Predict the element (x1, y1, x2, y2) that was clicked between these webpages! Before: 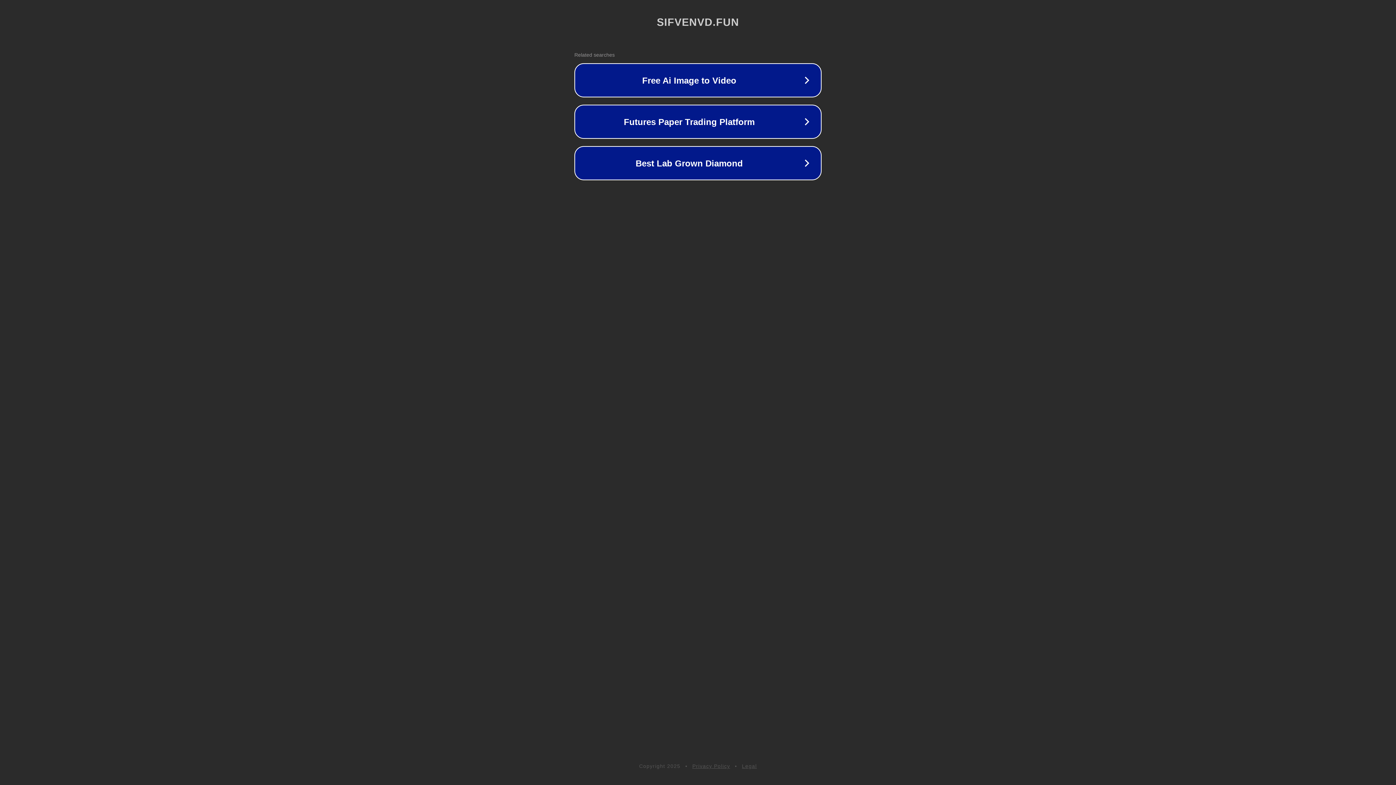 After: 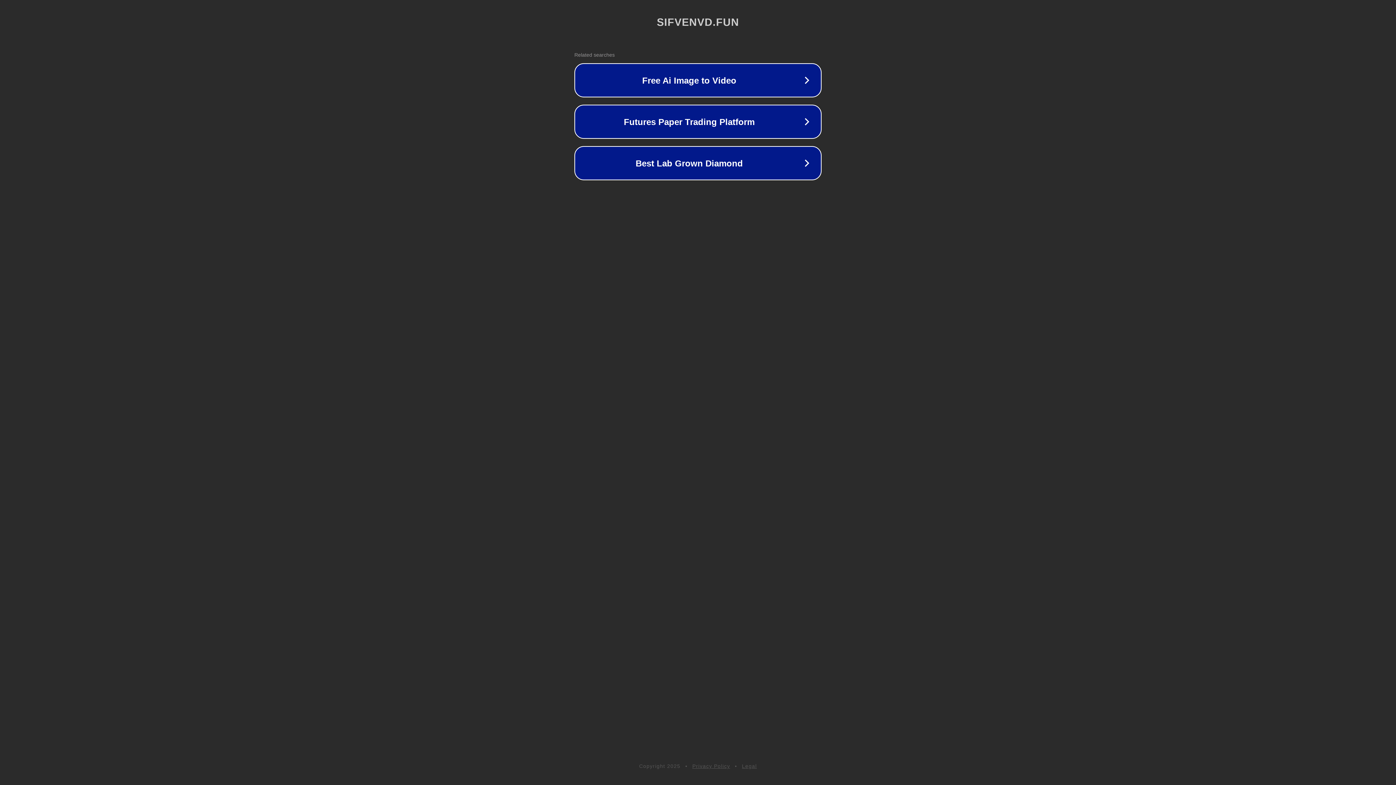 Action: label: Legal bbox: (742, 763, 757, 769)